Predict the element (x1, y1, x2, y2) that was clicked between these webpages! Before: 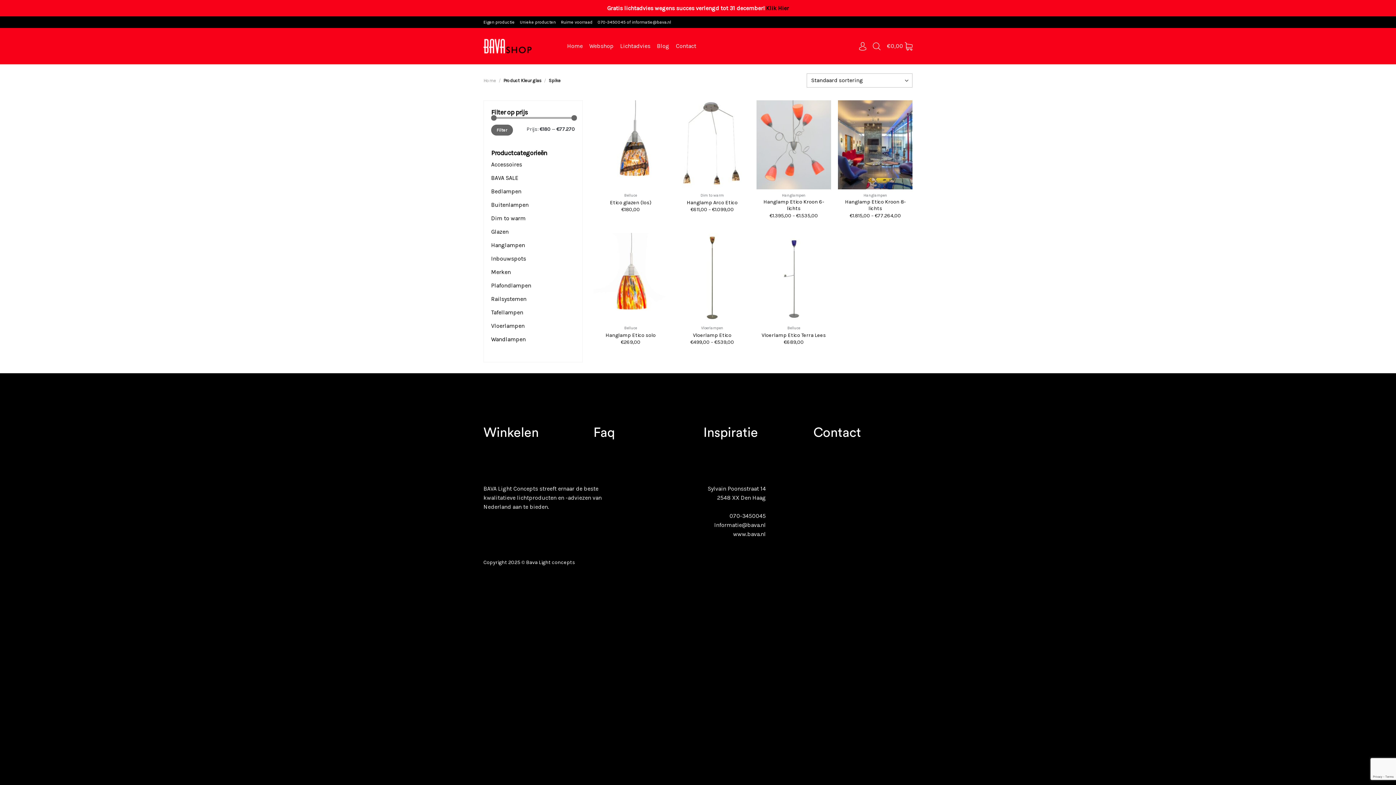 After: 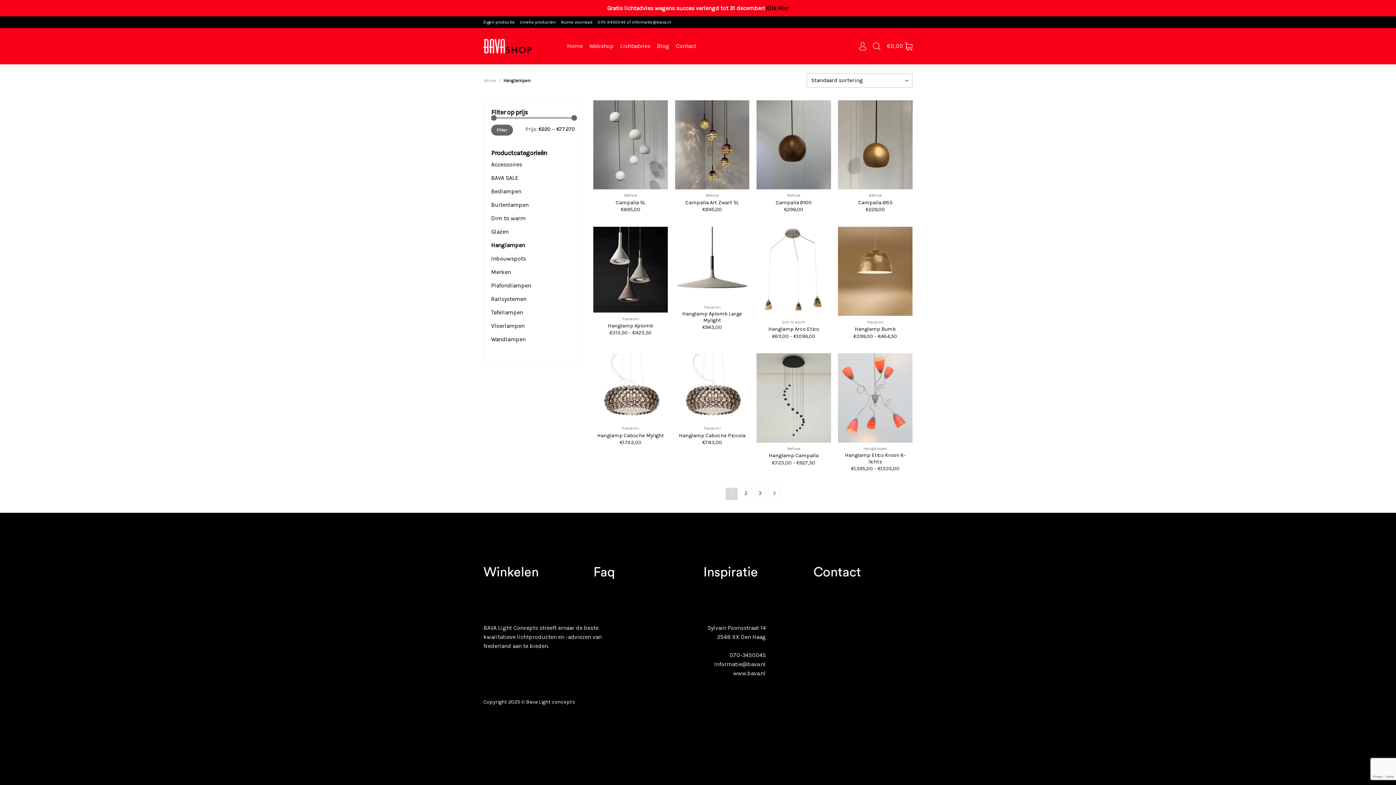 Action: bbox: (491, 238, 575, 251) label: Hanglampen